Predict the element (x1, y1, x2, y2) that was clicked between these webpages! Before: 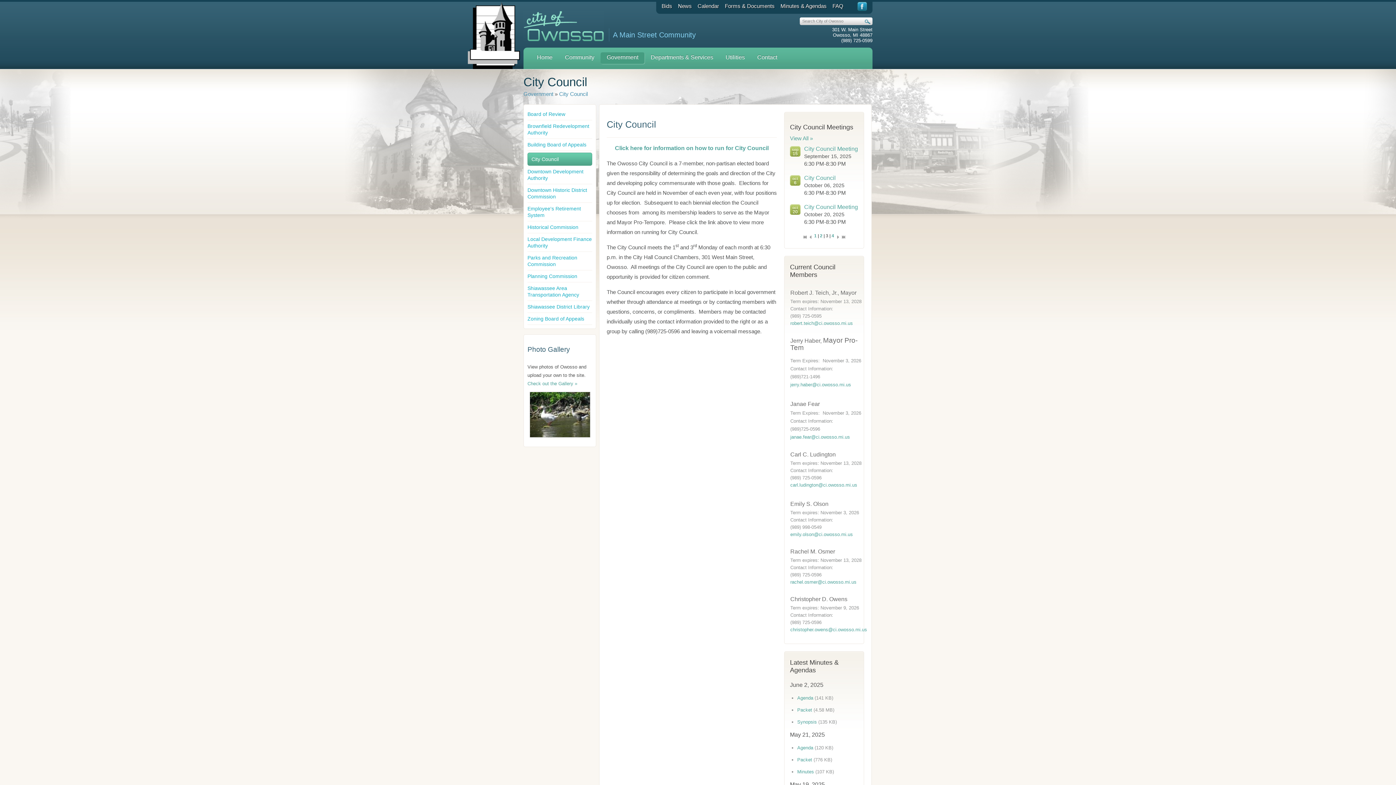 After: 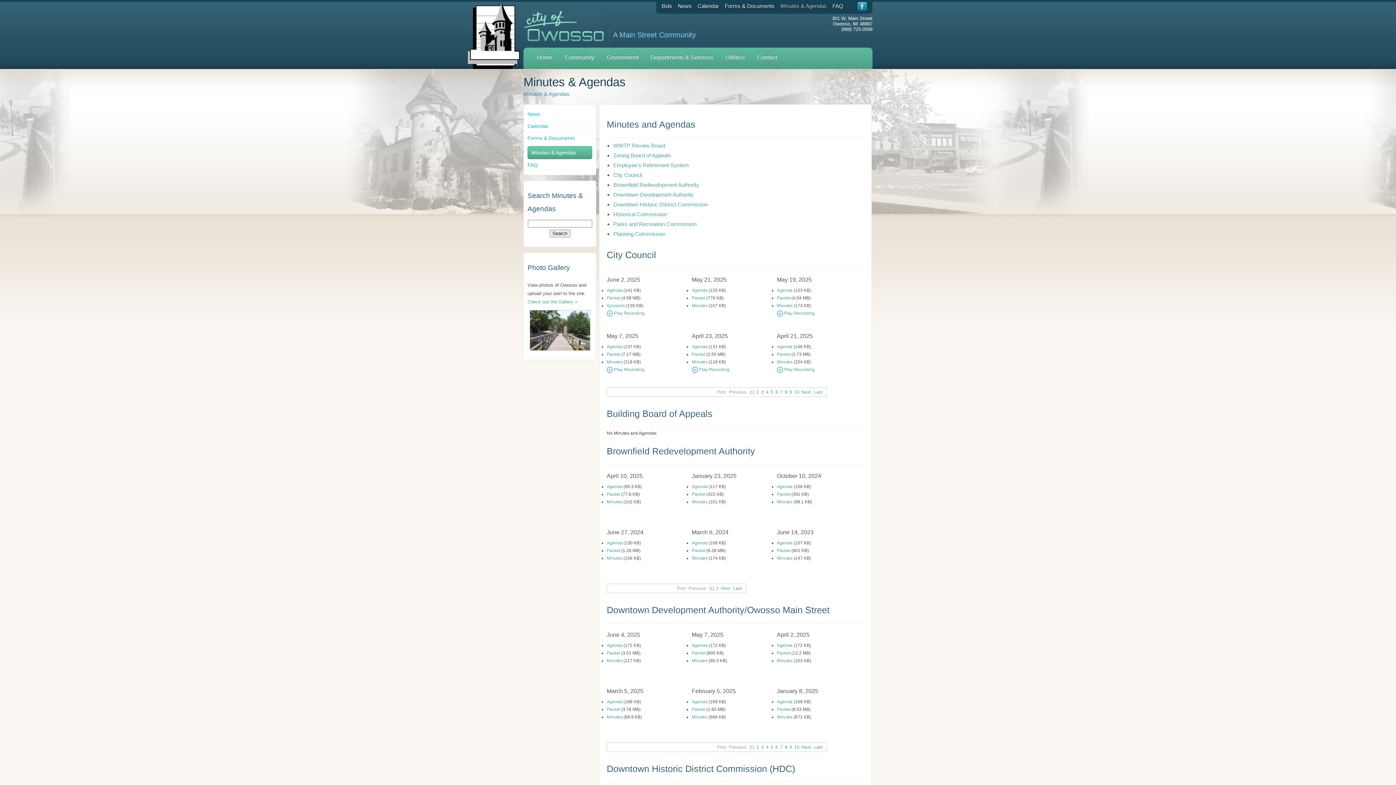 Action: label: Minutes & Agendas bbox: (780, 2, 826, 9)